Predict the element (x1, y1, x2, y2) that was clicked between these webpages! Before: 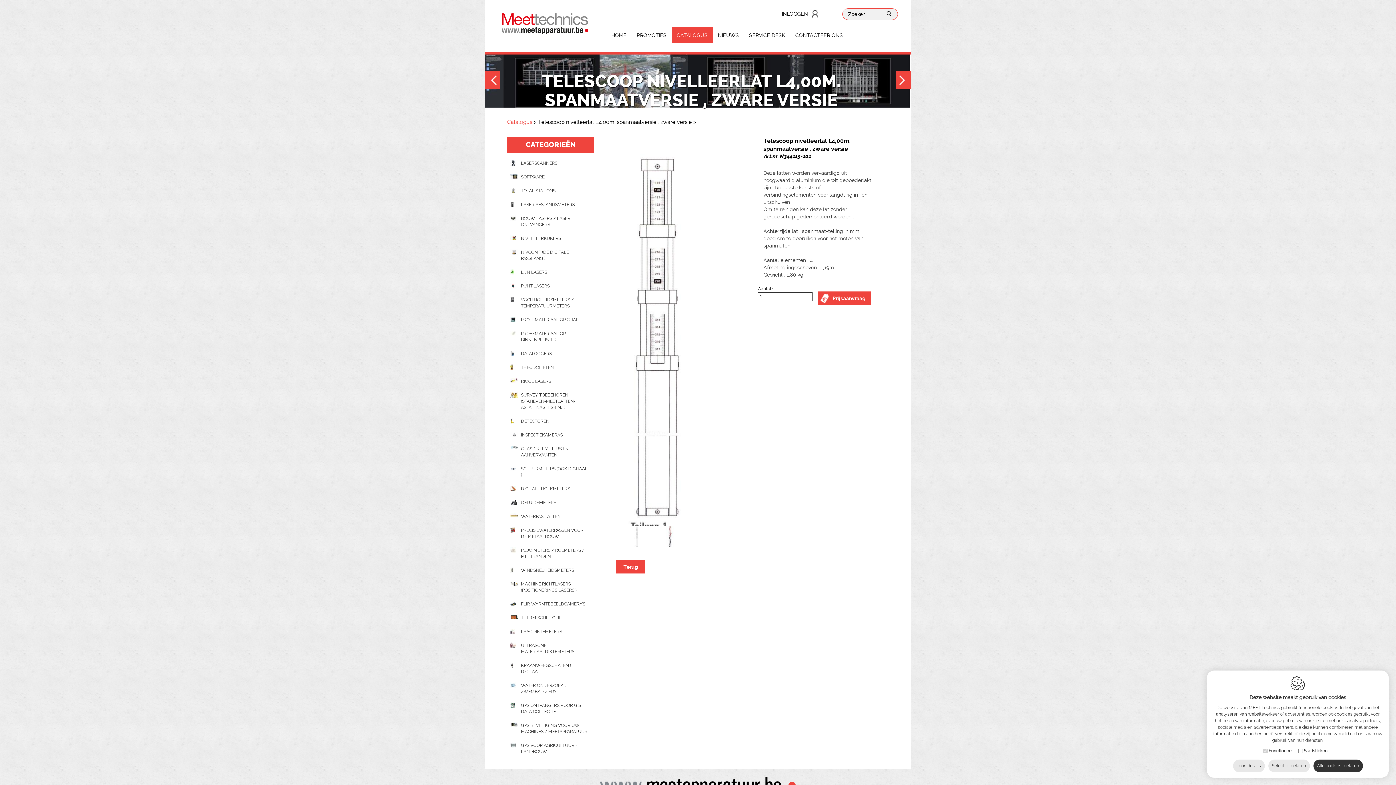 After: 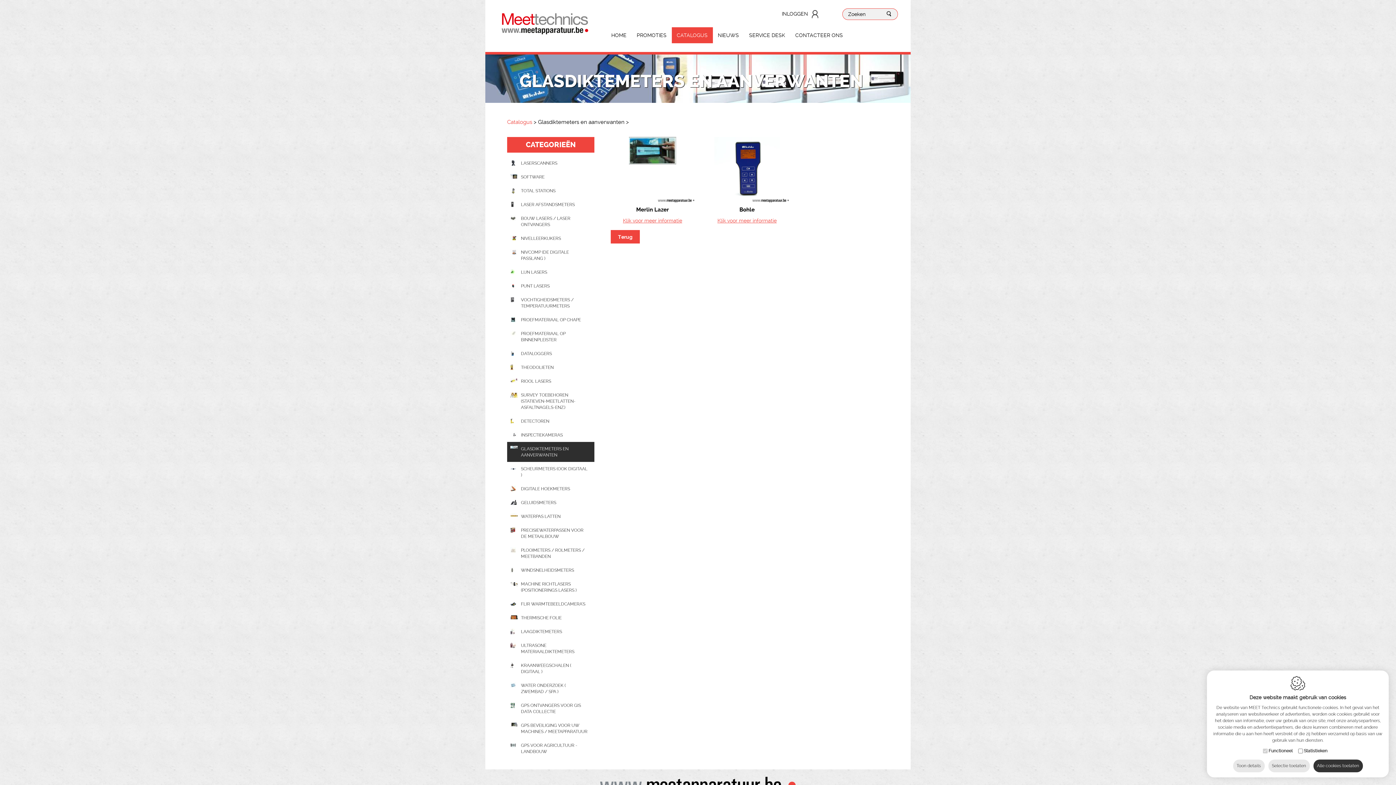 Action: bbox: (507, 442, 594, 462) label: GLASDIKTEMETERS EN AANVERWANTEN